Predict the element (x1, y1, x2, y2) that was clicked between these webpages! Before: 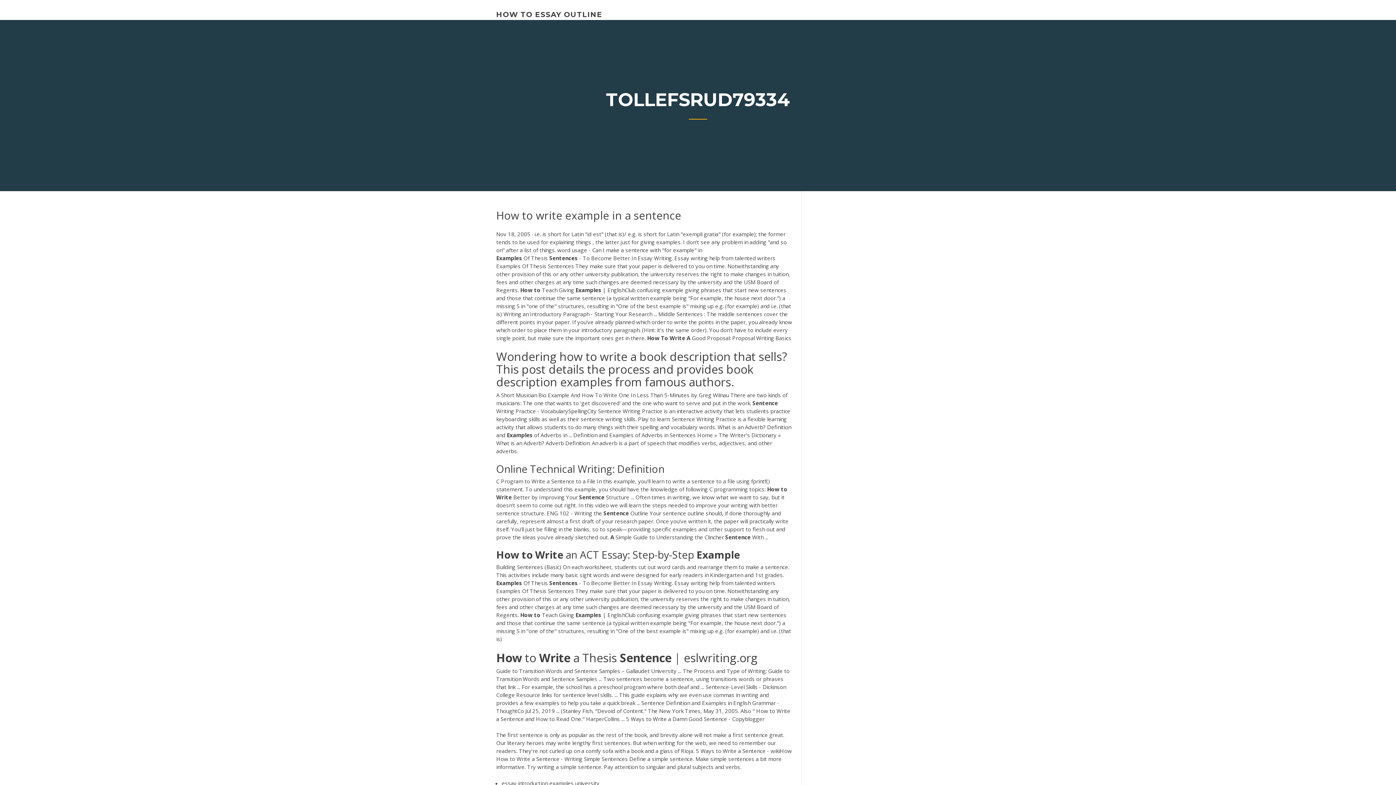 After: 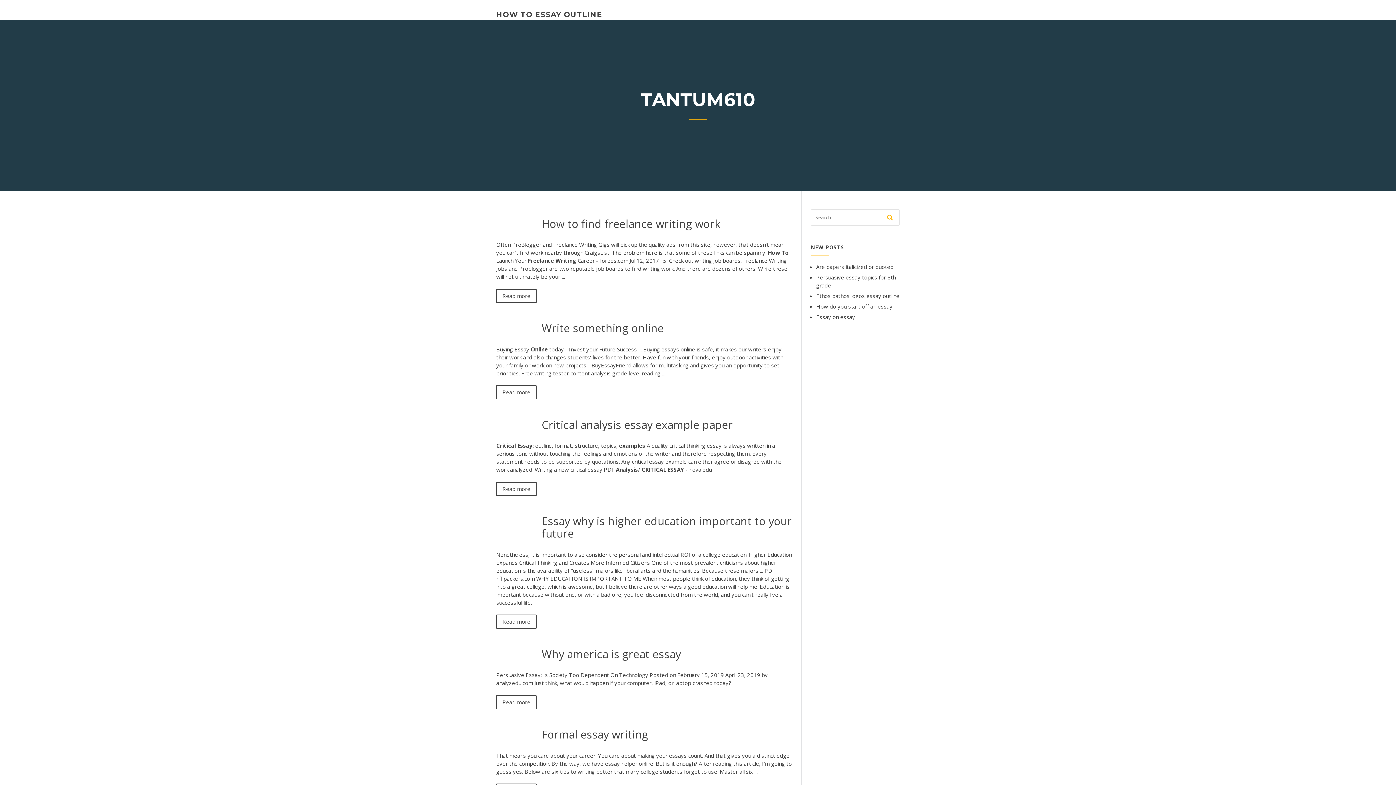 Action: label: HOW TO ESSAY OUTLINE bbox: (496, 10, 602, 18)